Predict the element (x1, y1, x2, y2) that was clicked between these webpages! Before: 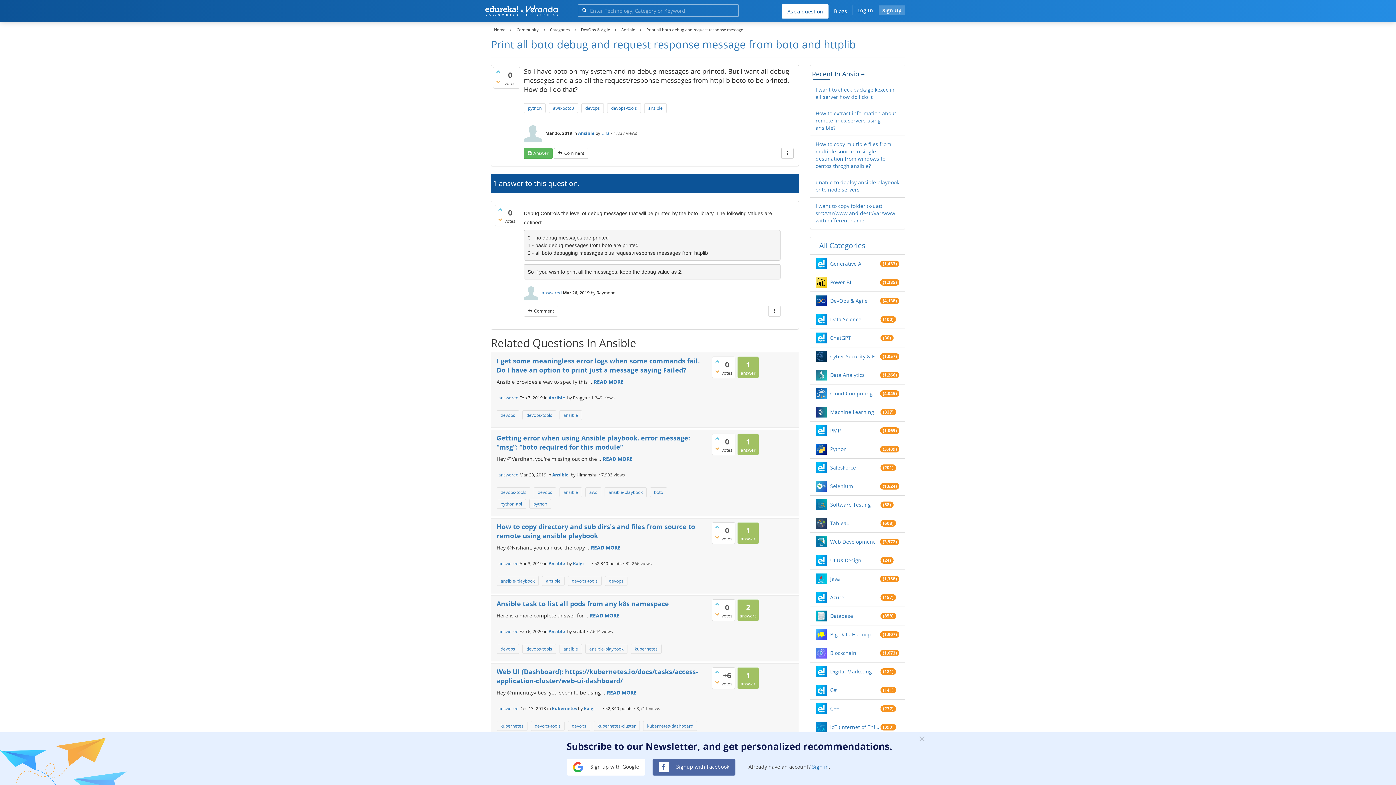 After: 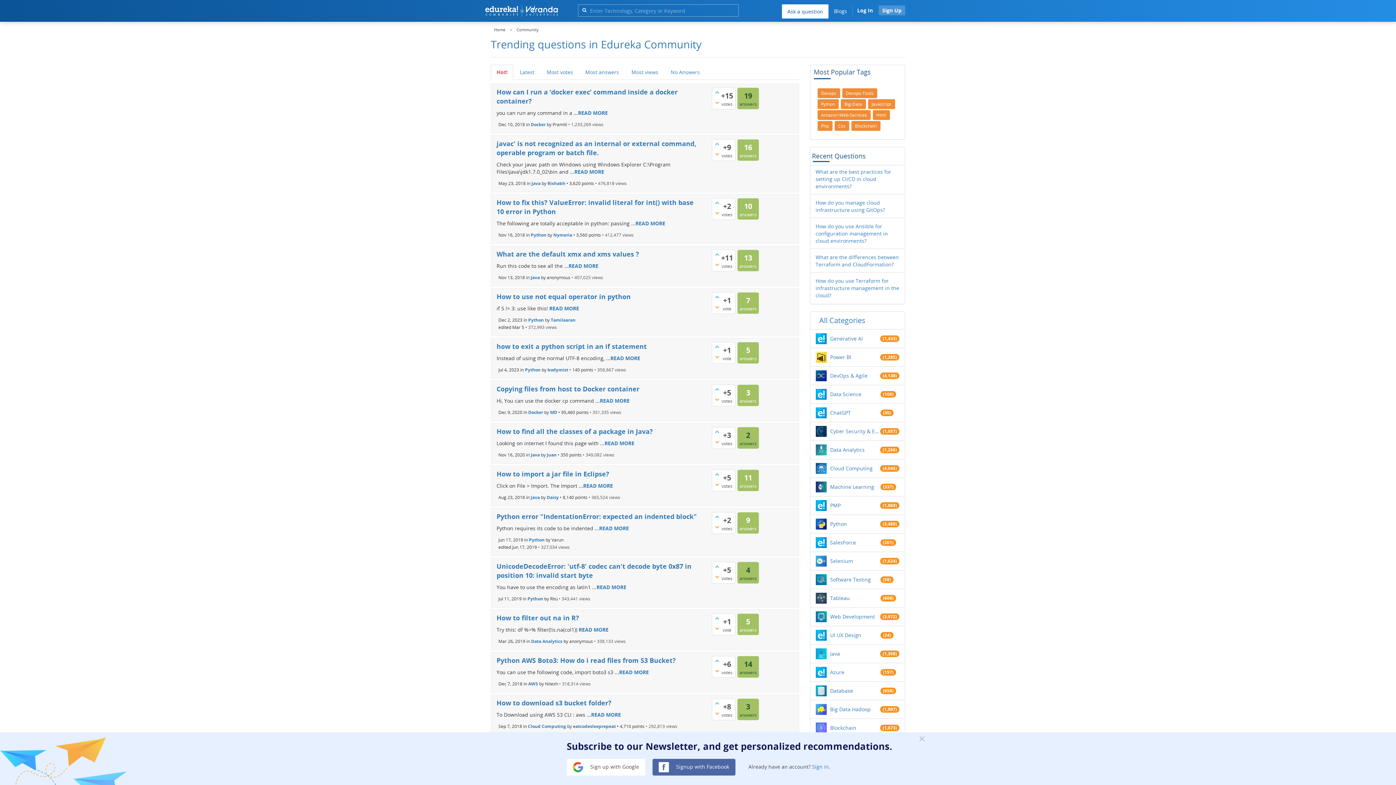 Action: bbox: (512, 21, 542, 37) label:  Community